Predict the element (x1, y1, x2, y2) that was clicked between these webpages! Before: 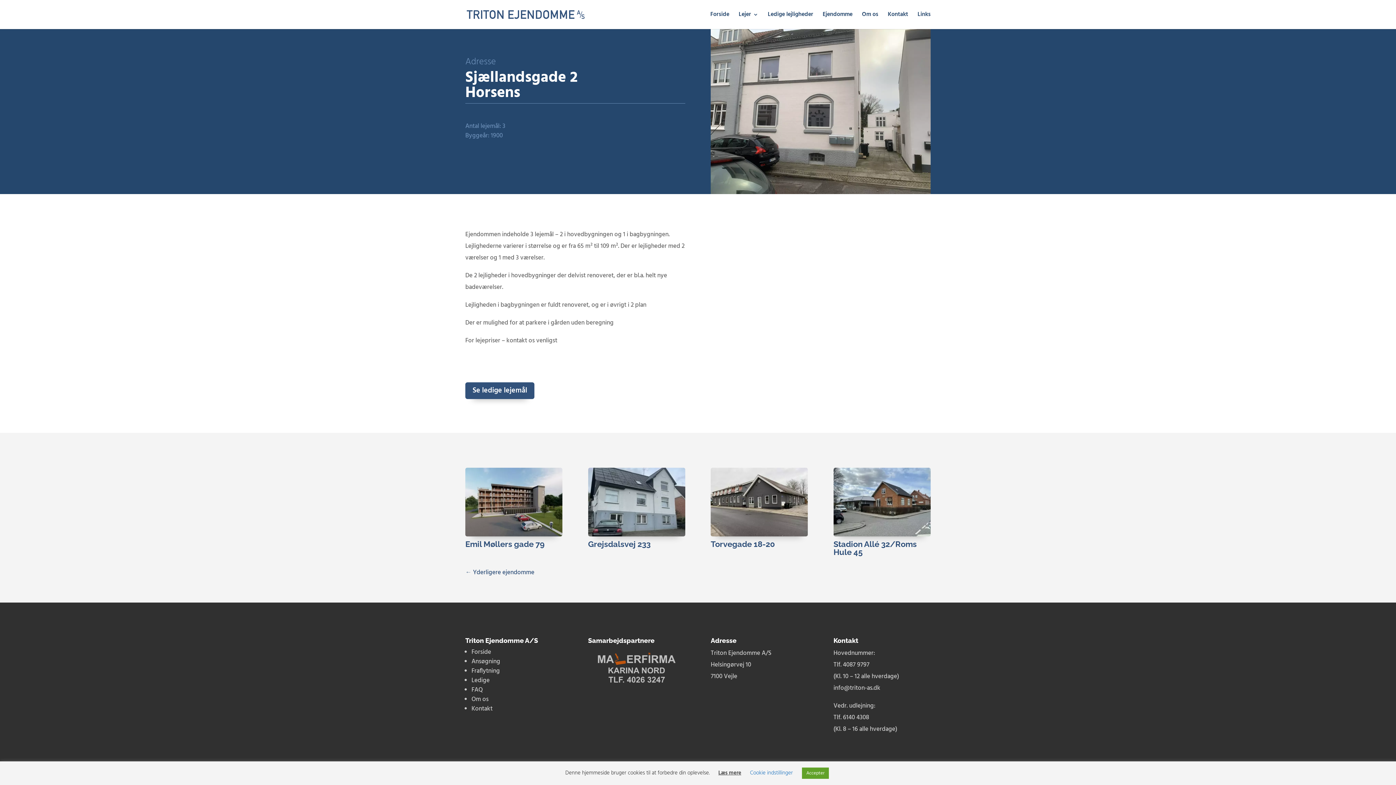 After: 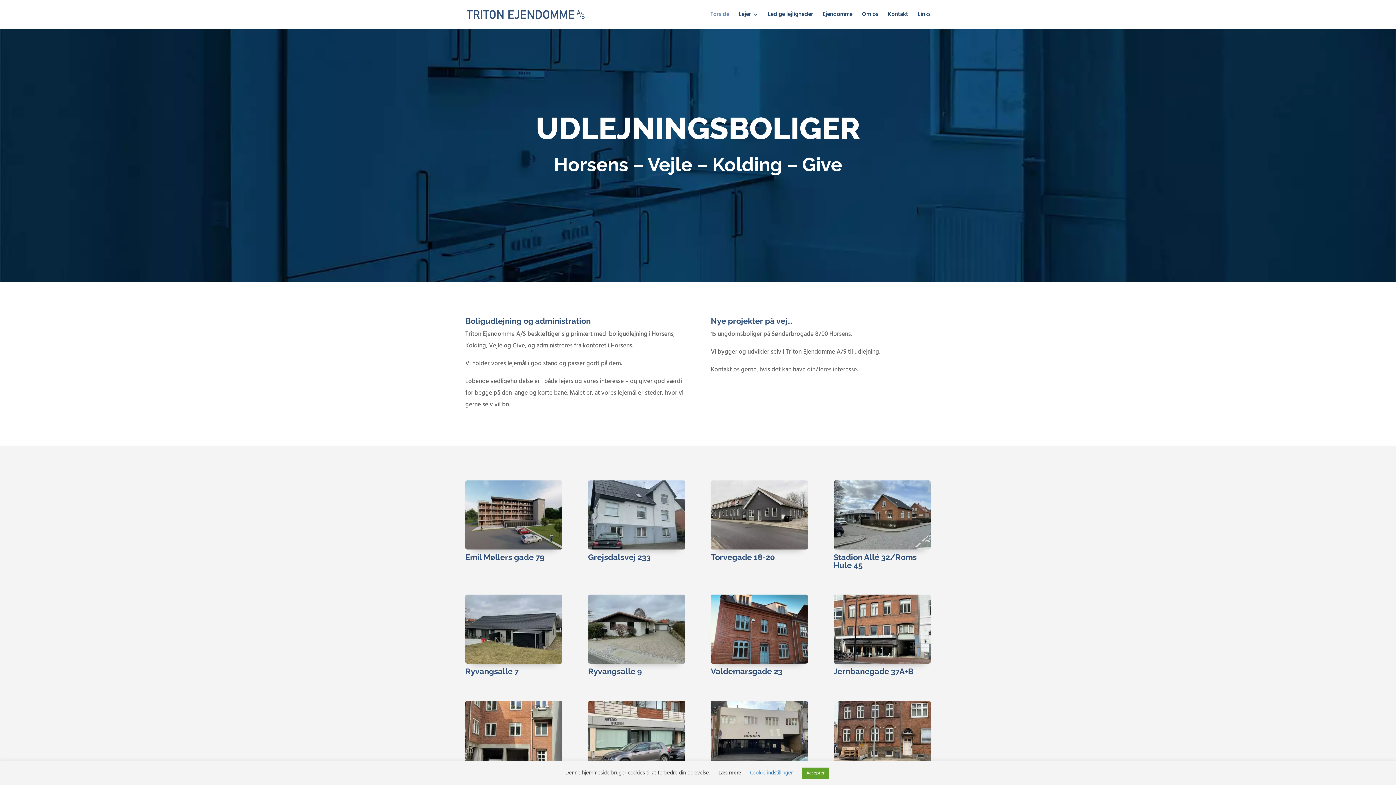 Action: bbox: (466, 9, 584, 19)